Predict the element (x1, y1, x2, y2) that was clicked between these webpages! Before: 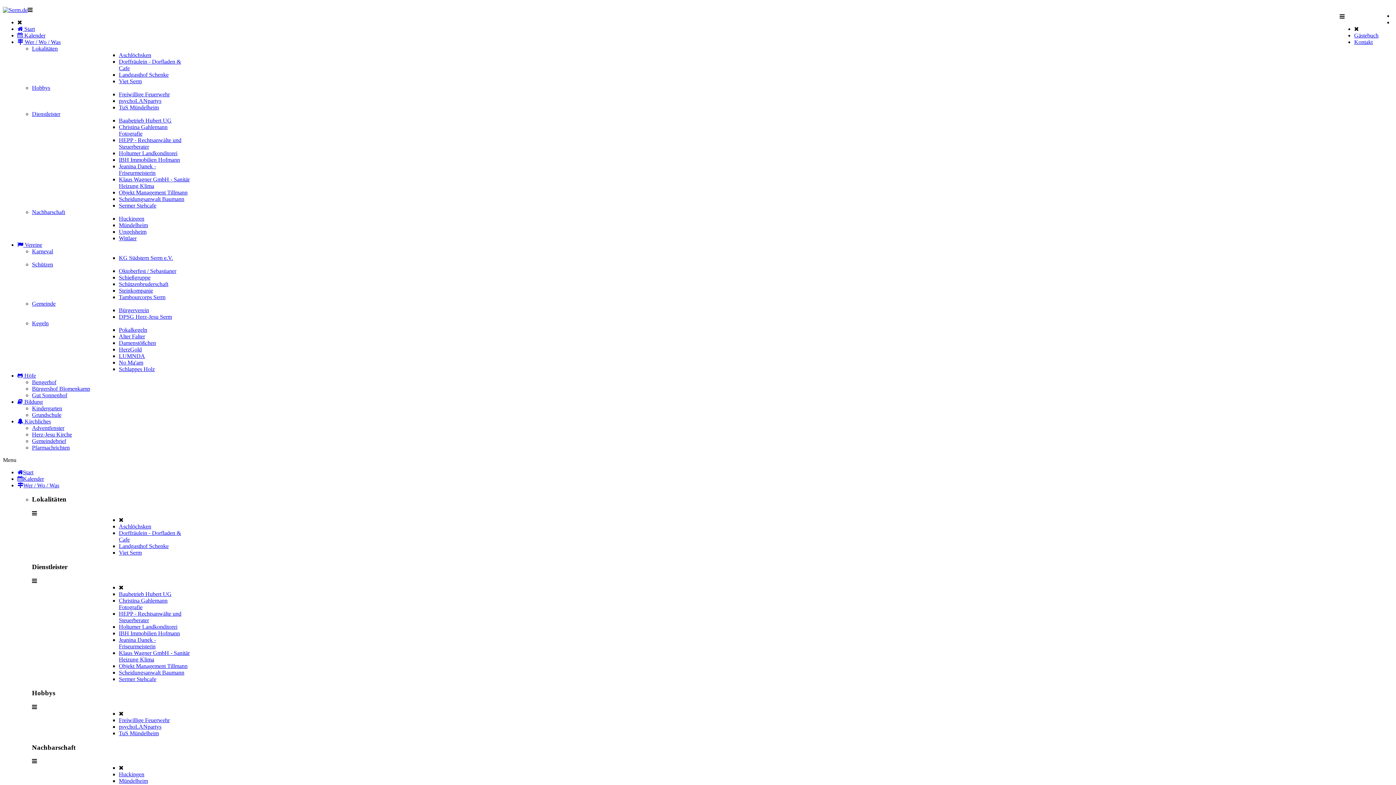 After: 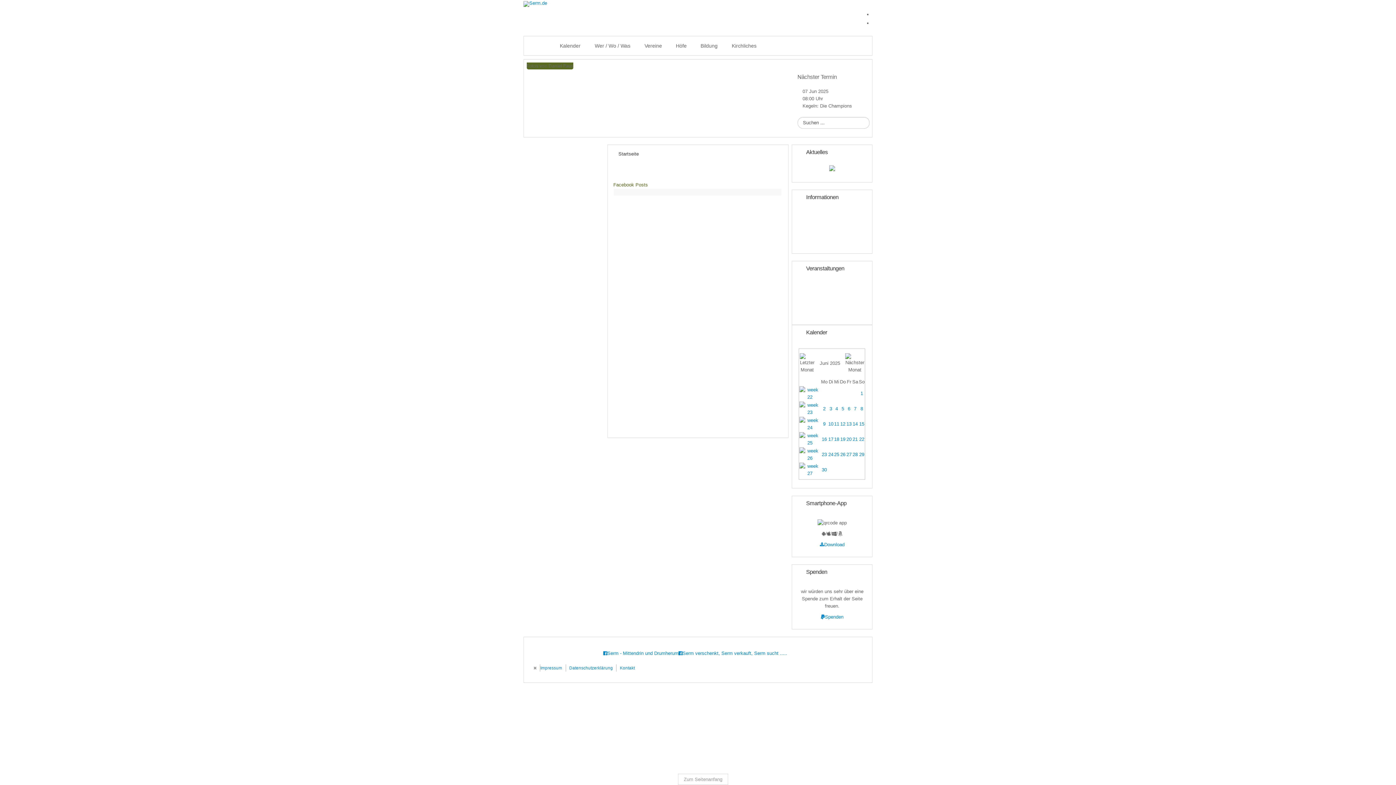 Action: bbox: (2, 6, 27, 12)